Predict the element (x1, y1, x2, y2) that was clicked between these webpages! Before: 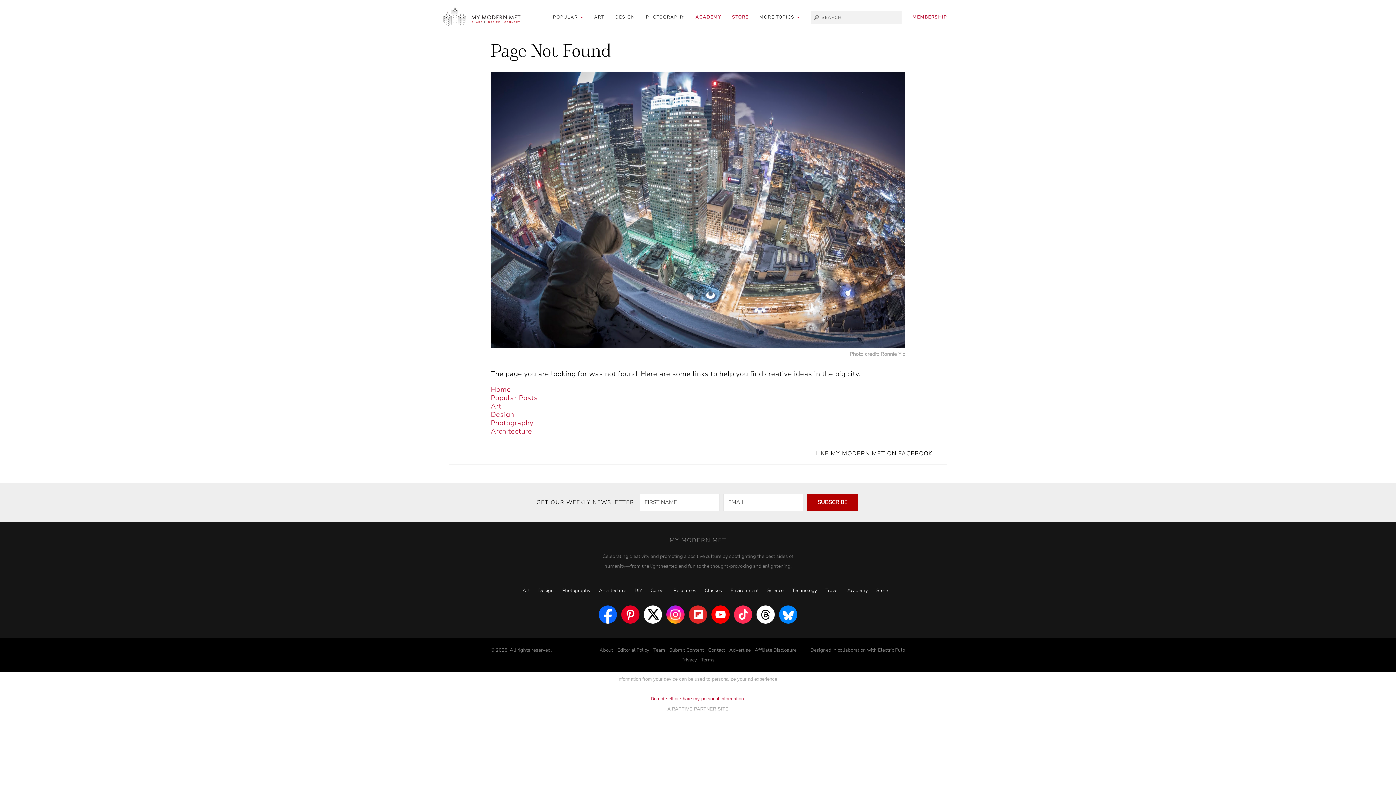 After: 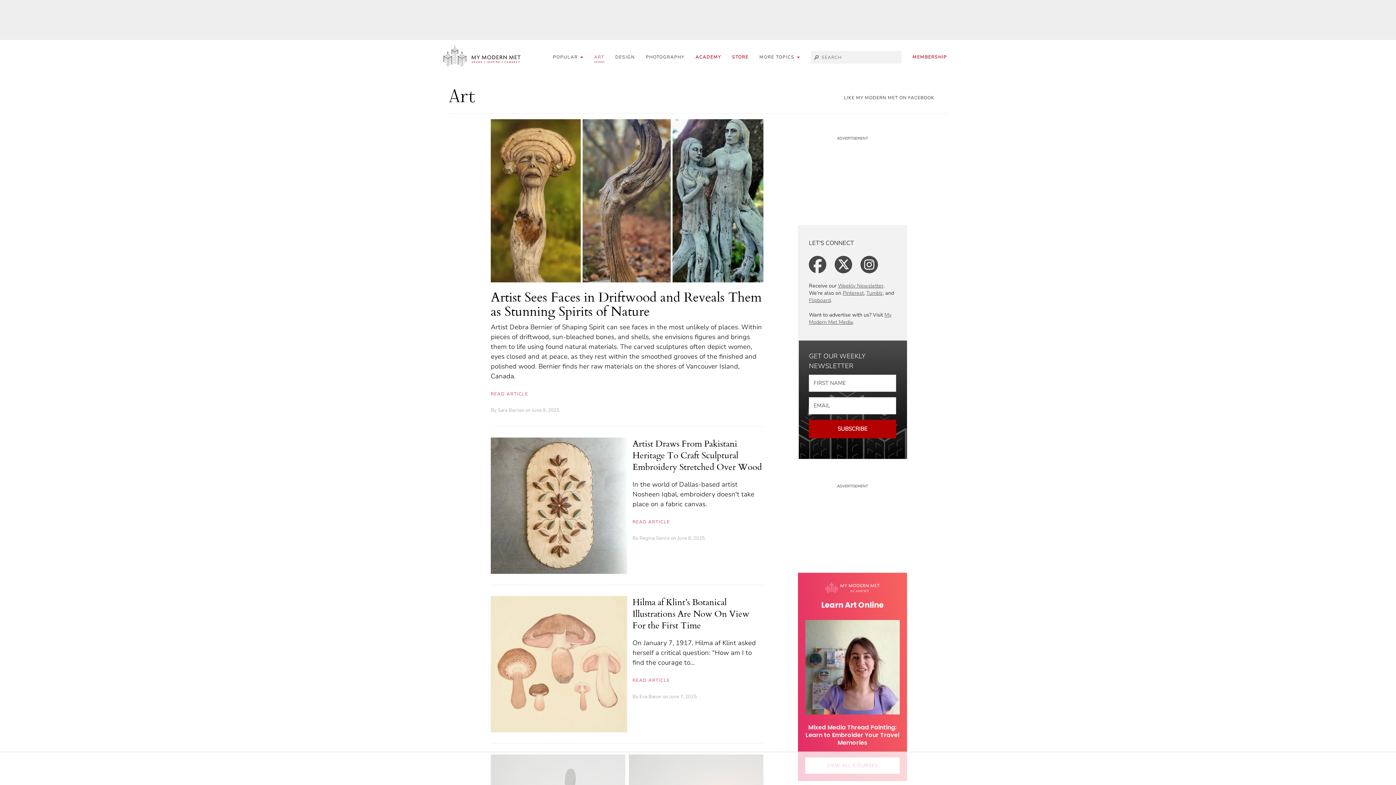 Action: label: Art bbox: (490, 401, 501, 411)